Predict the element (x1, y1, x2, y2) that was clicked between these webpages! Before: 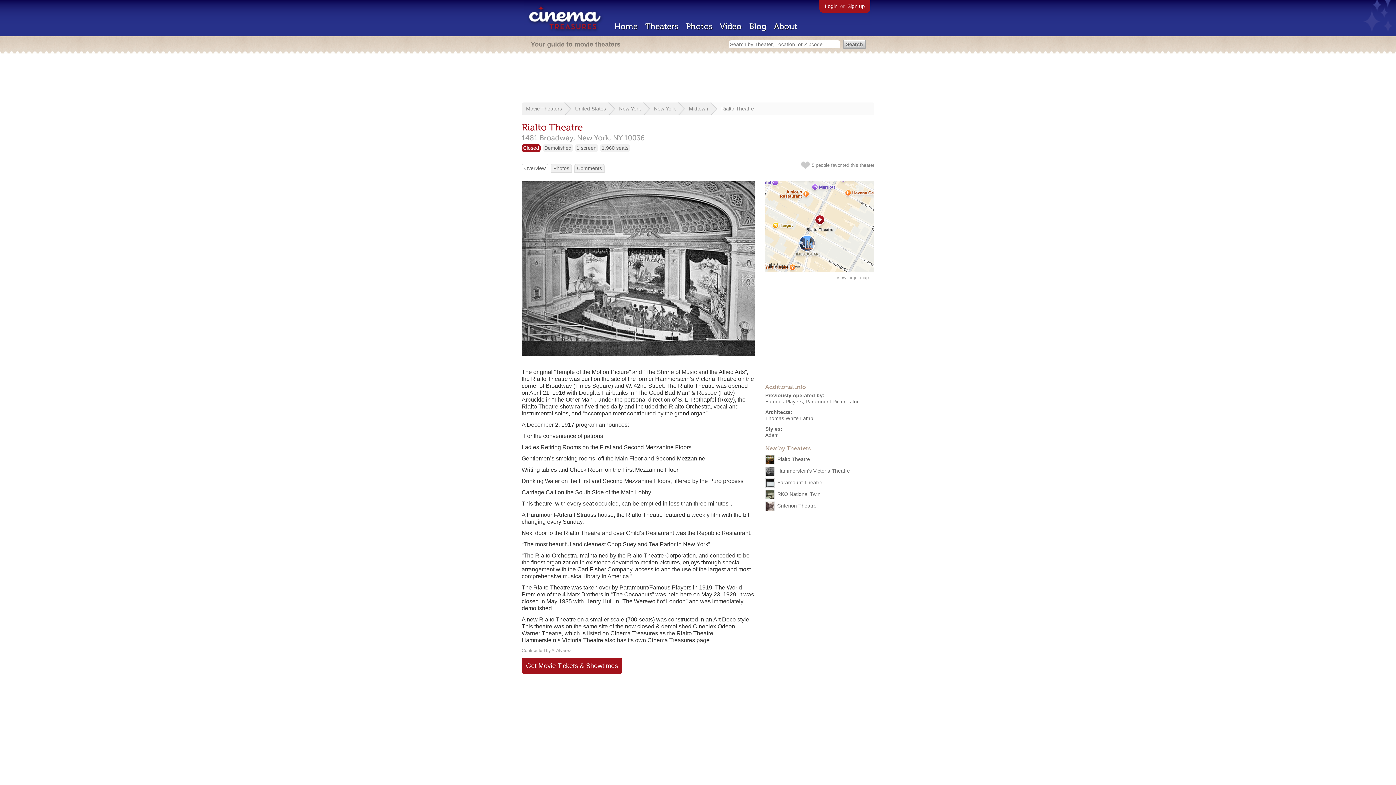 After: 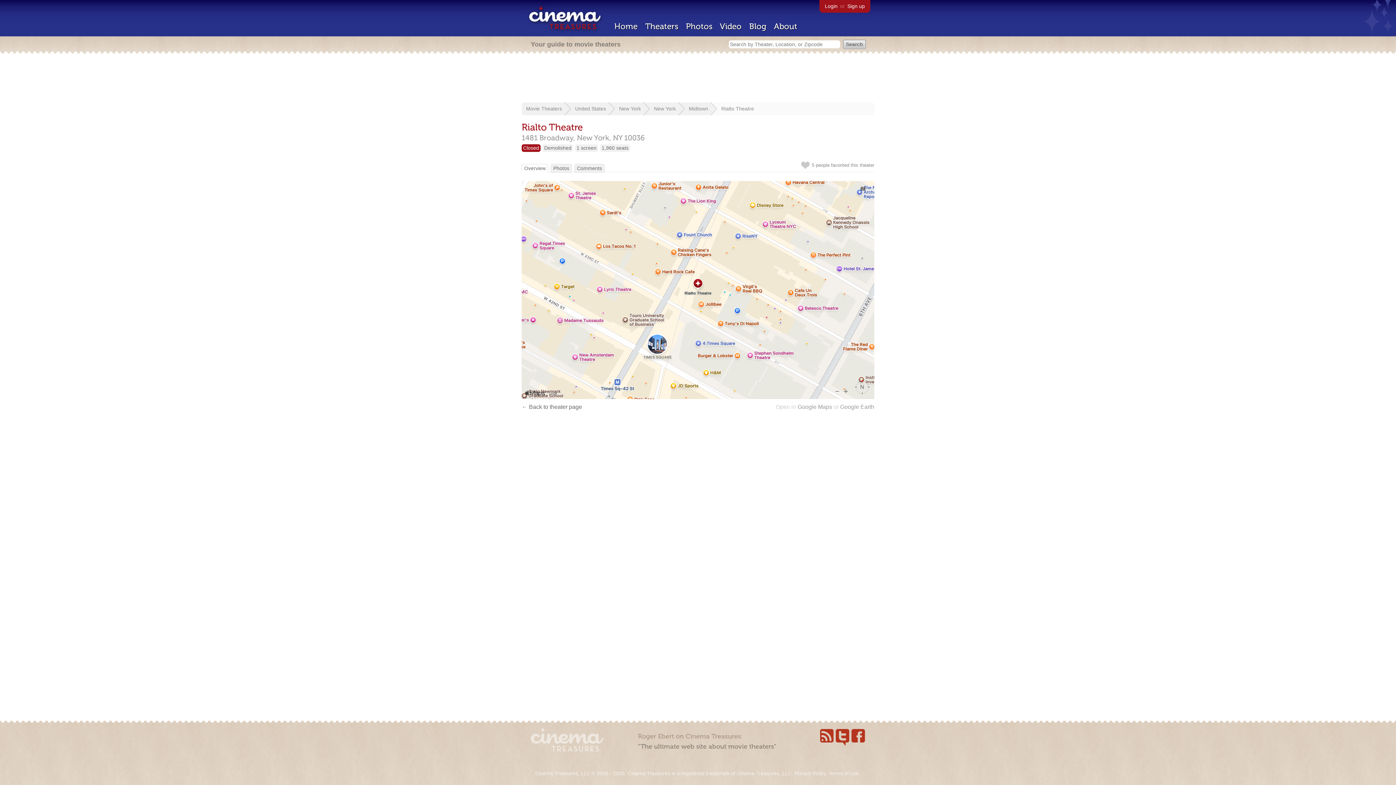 Action: bbox: (836, 275, 874, 280) label: View larger map →